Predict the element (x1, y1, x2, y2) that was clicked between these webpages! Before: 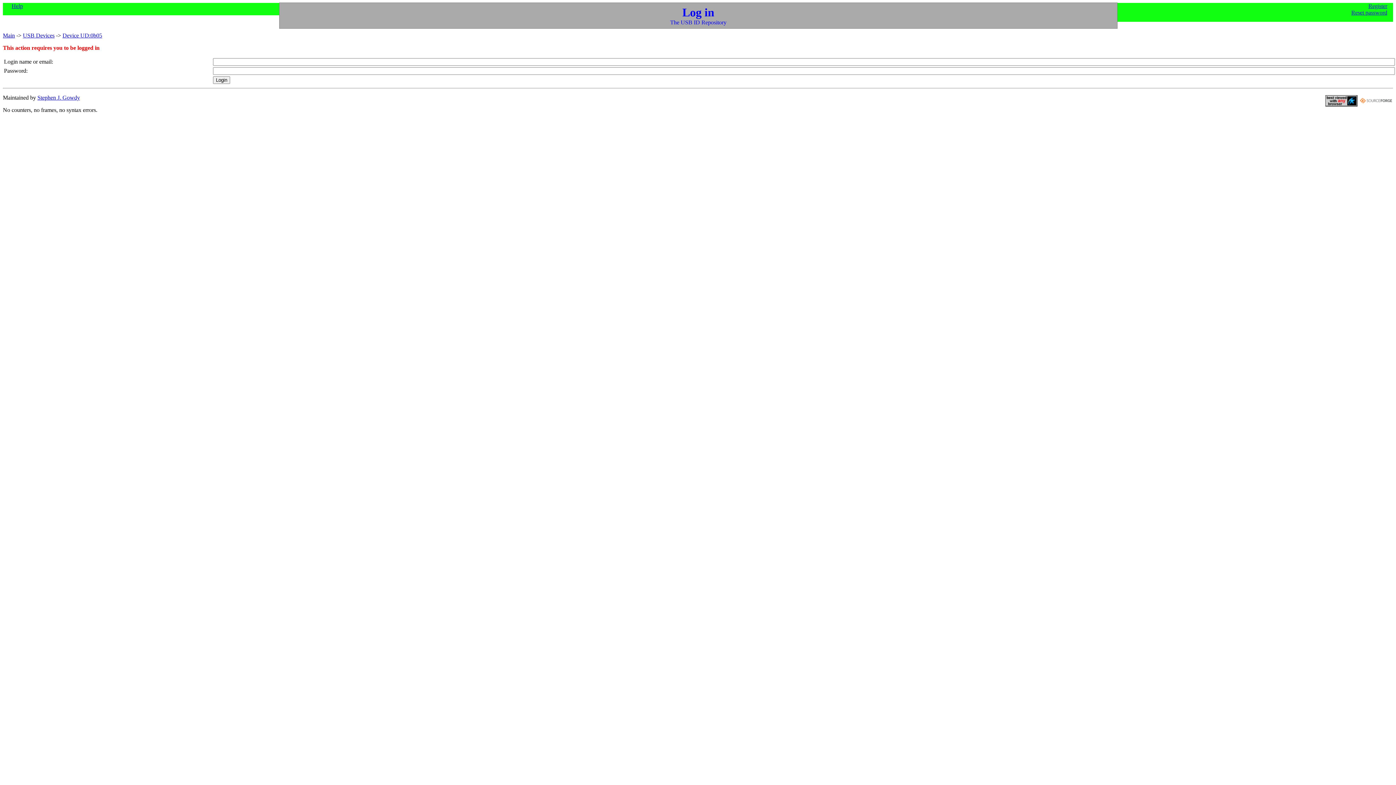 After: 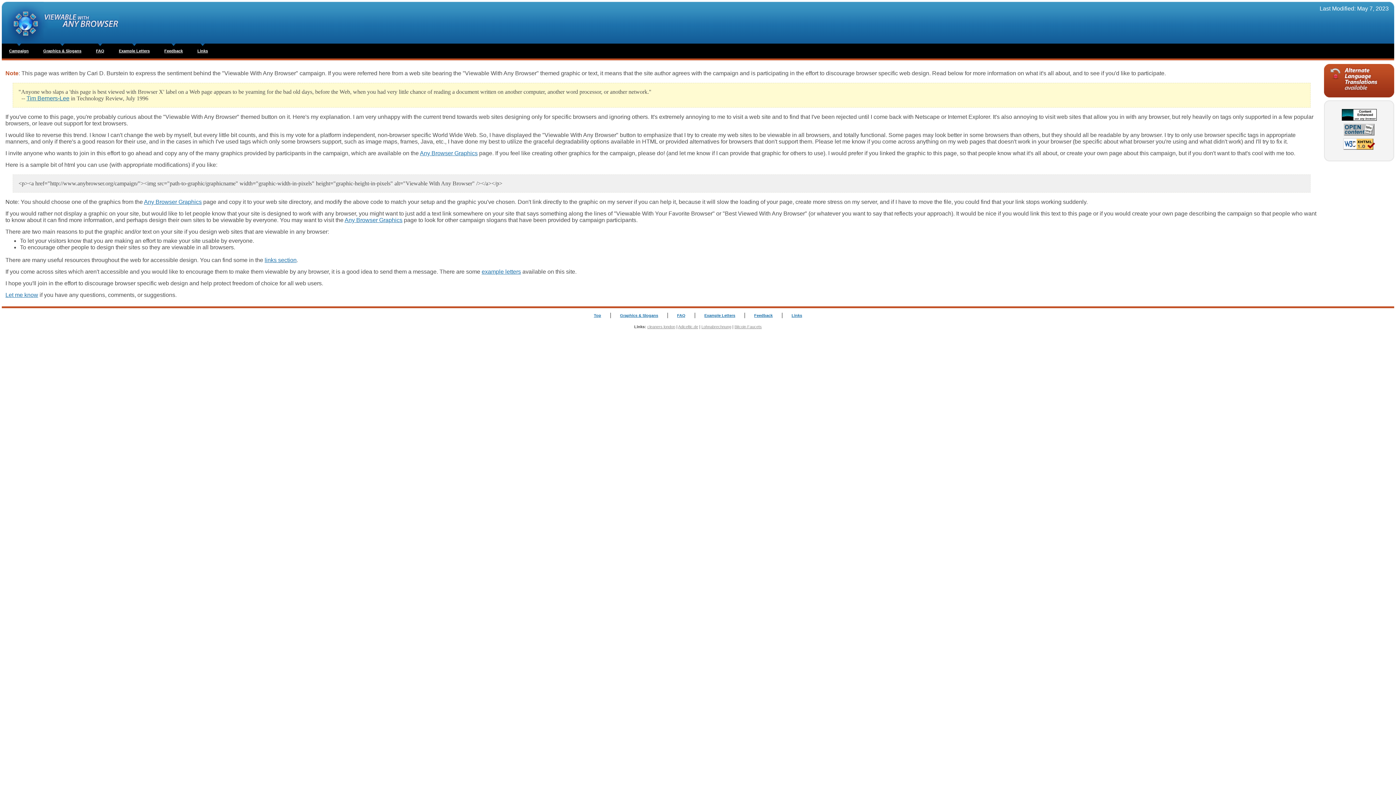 Action: bbox: (1325, 101, 1357, 107)